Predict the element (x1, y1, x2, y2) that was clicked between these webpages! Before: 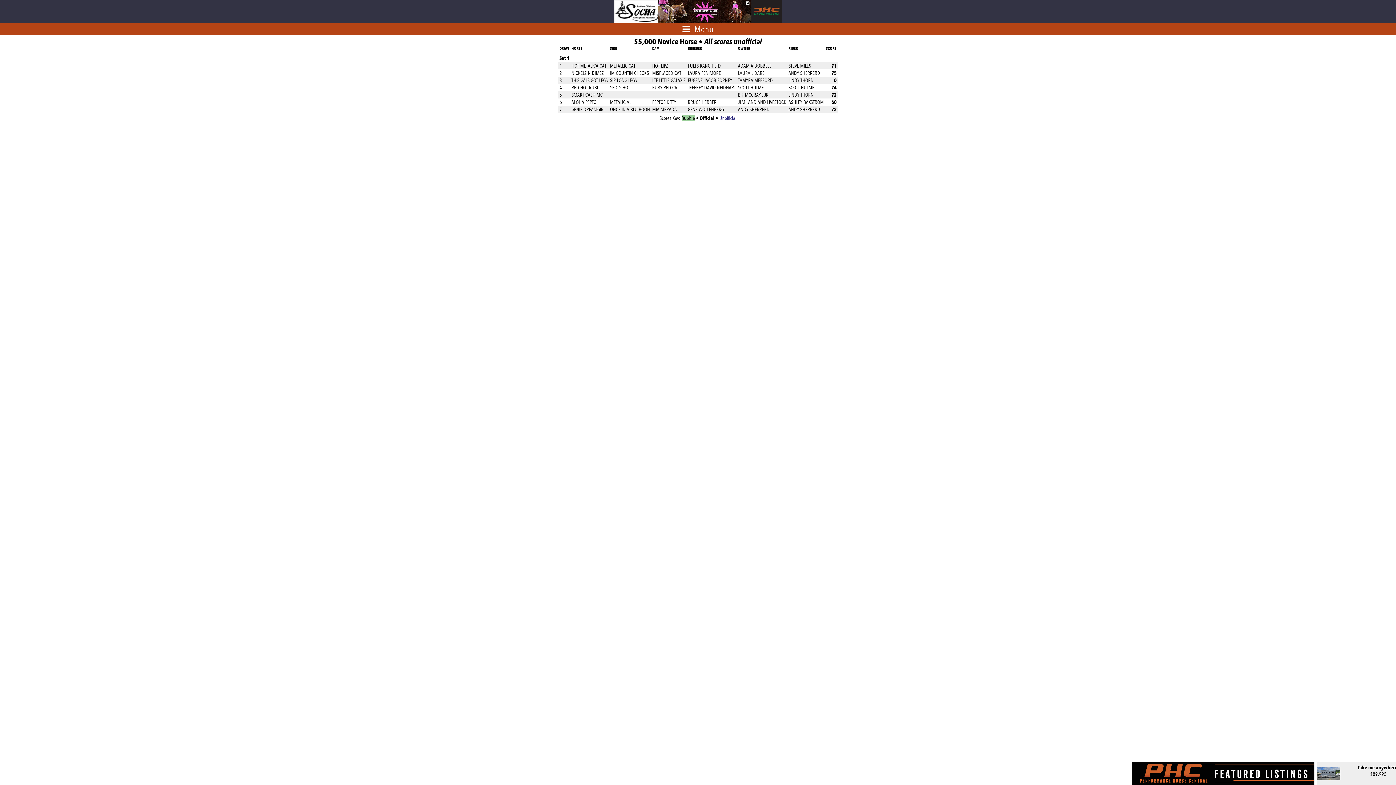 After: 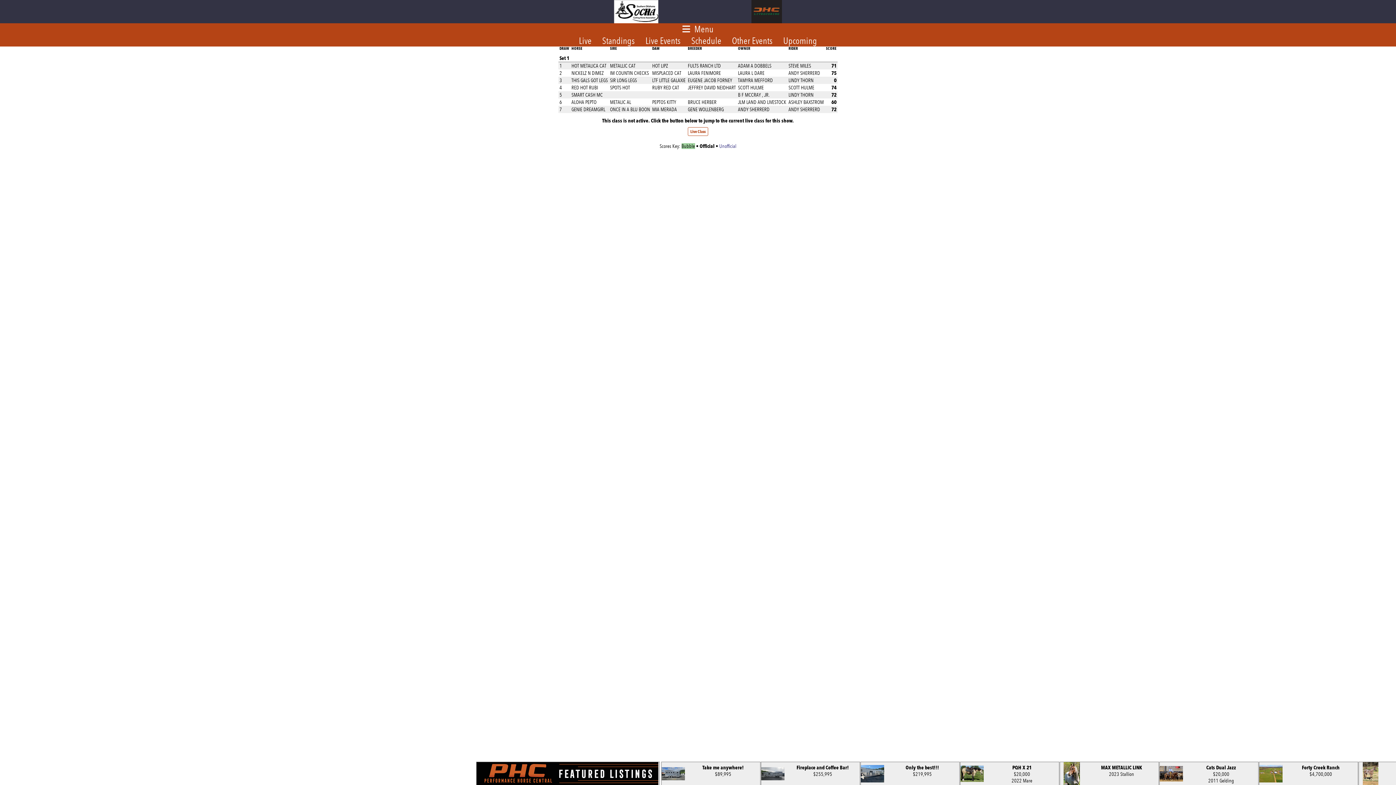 Action: bbox: (678, 23, 694, 34)